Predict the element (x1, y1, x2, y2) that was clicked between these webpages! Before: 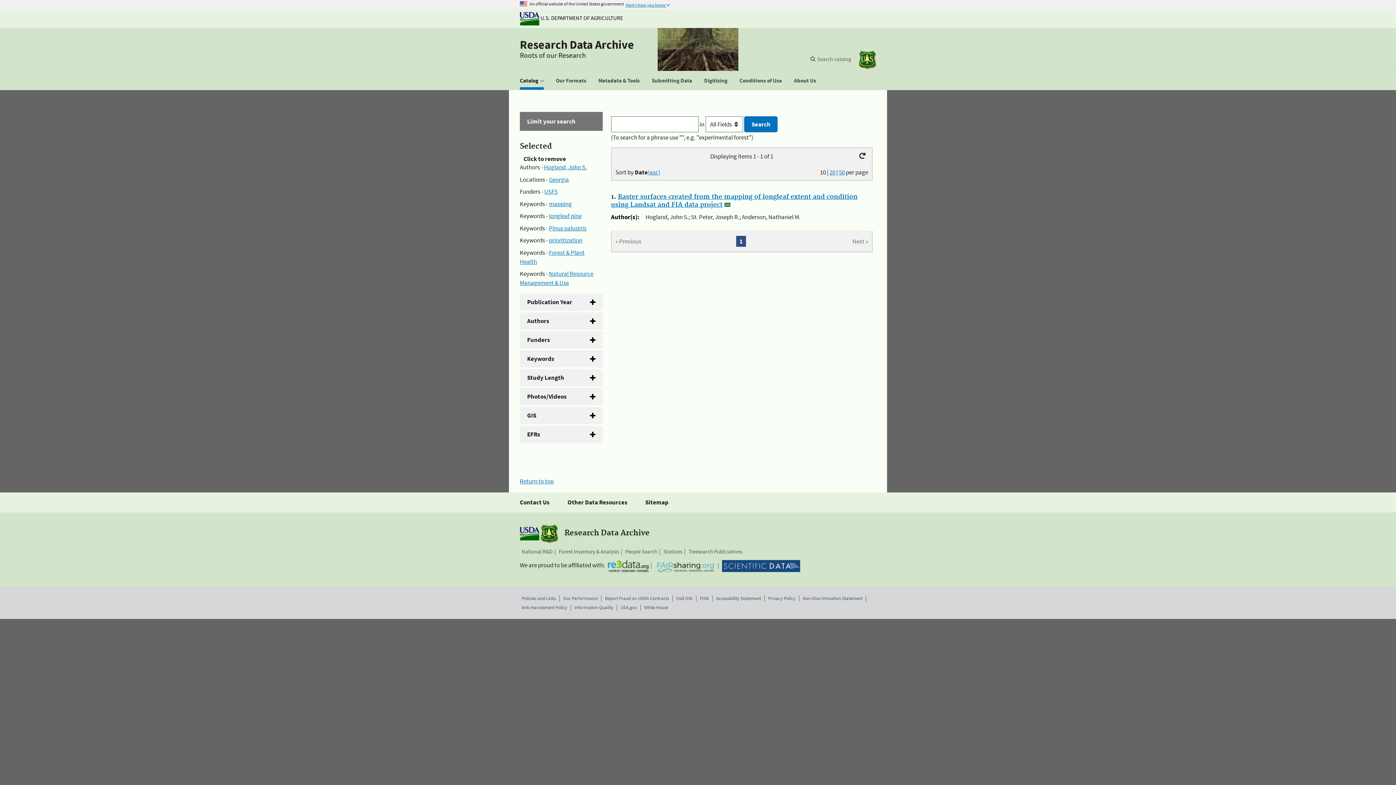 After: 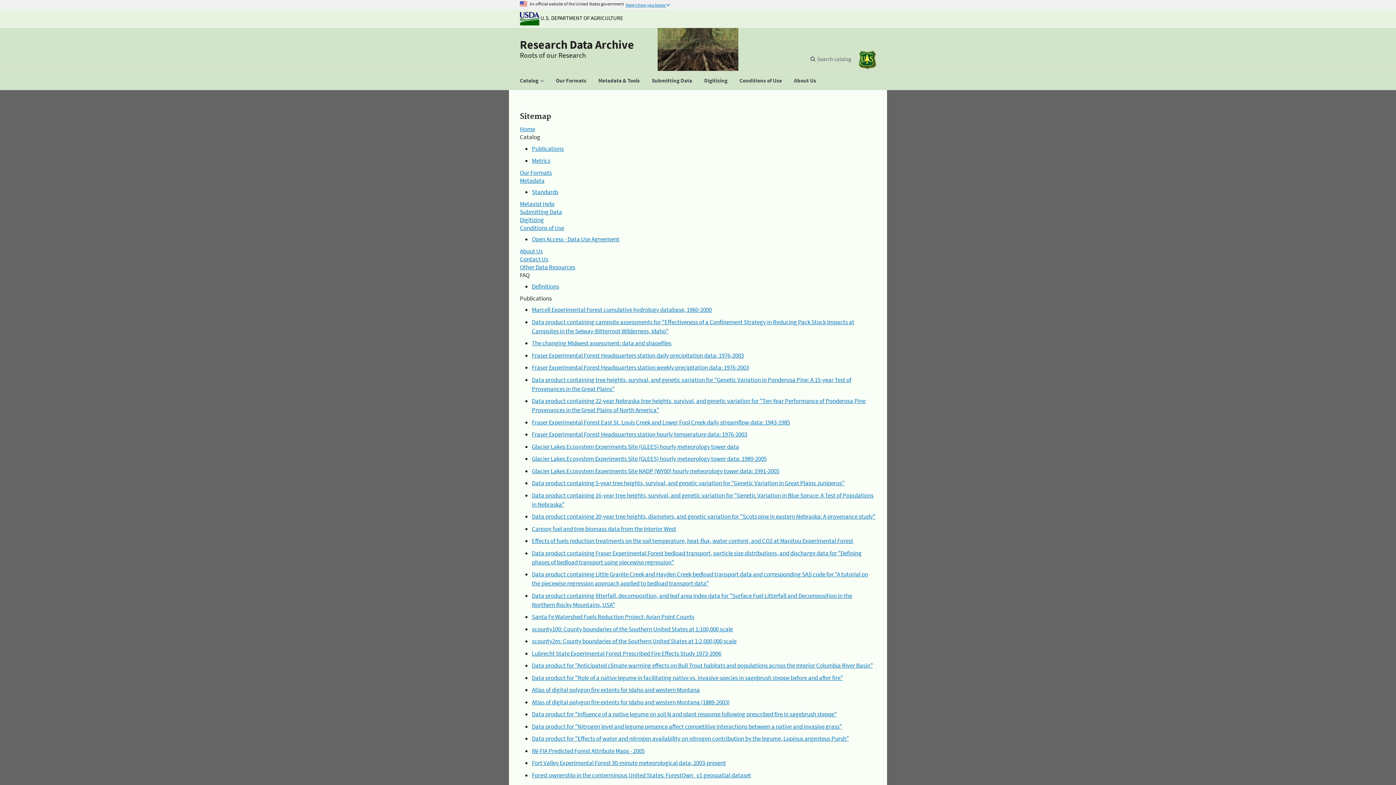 Action: label: Sitemap bbox: (645, 492, 668, 512)